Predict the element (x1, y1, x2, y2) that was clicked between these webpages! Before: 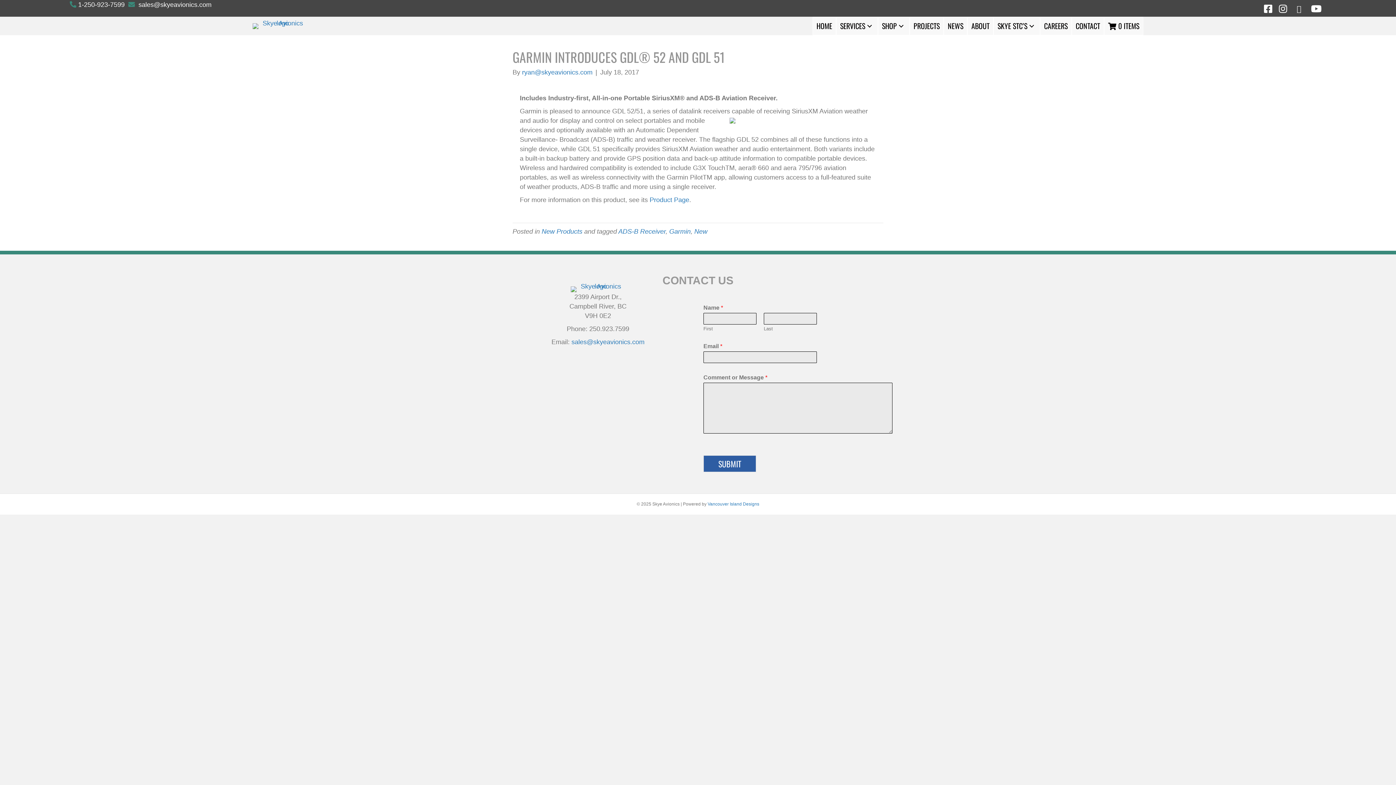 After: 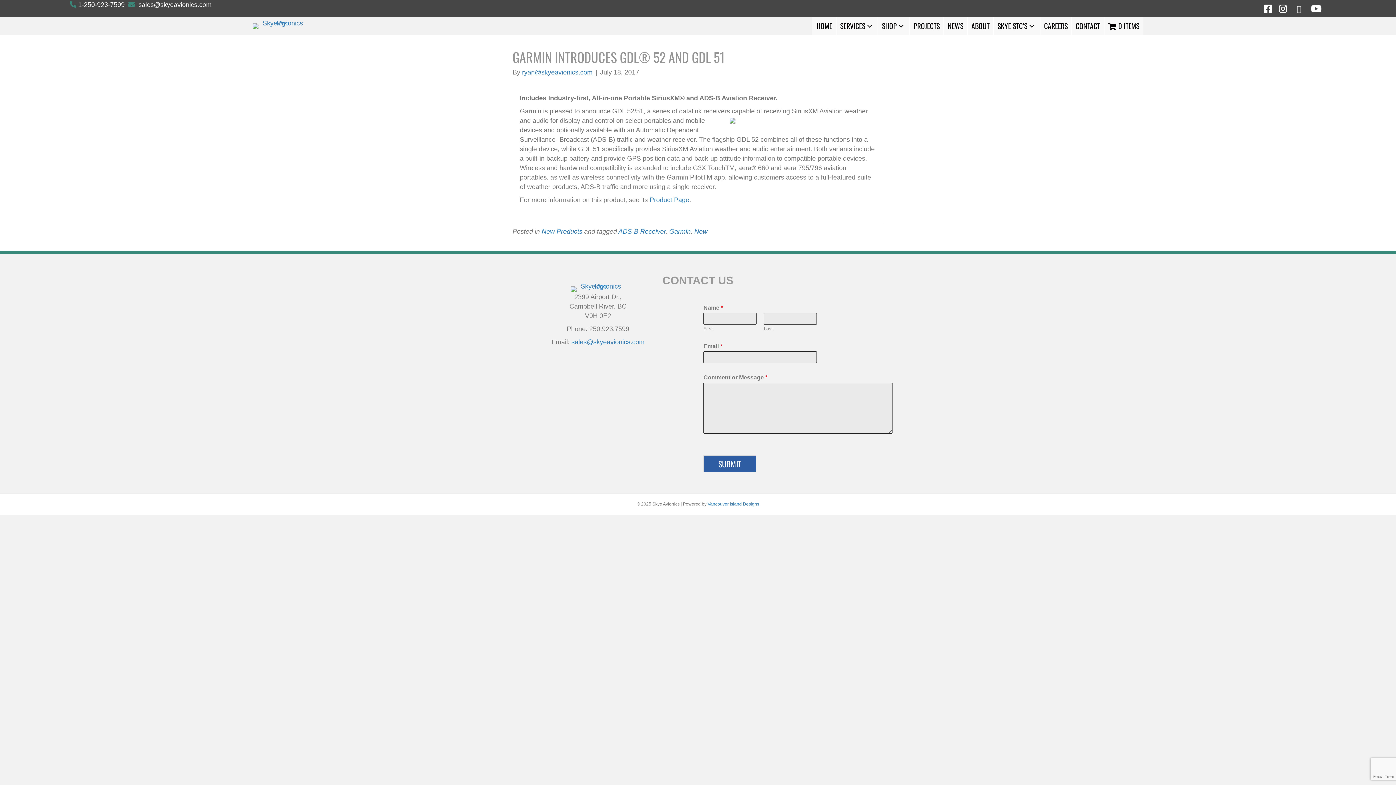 Action: bbox: (1294, 4, 1307, 12)